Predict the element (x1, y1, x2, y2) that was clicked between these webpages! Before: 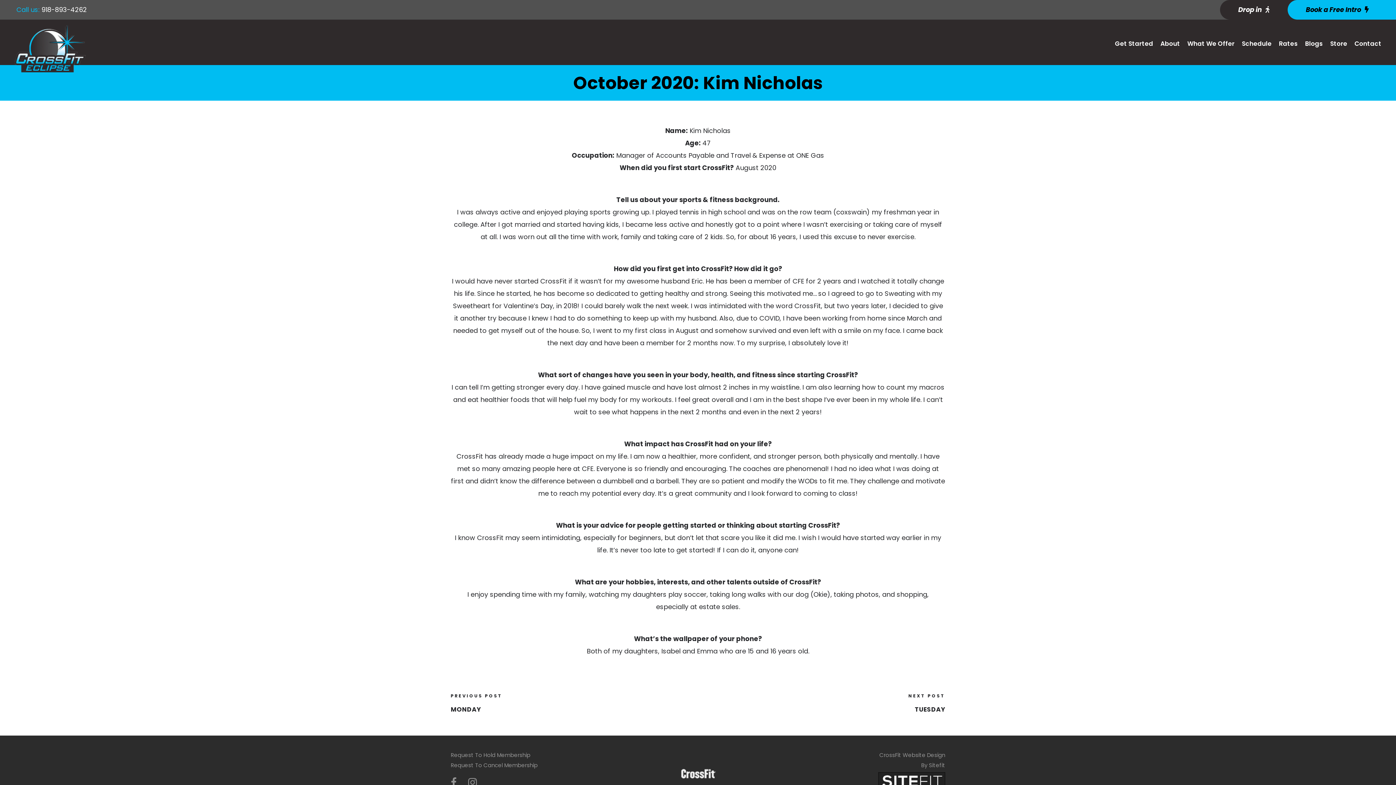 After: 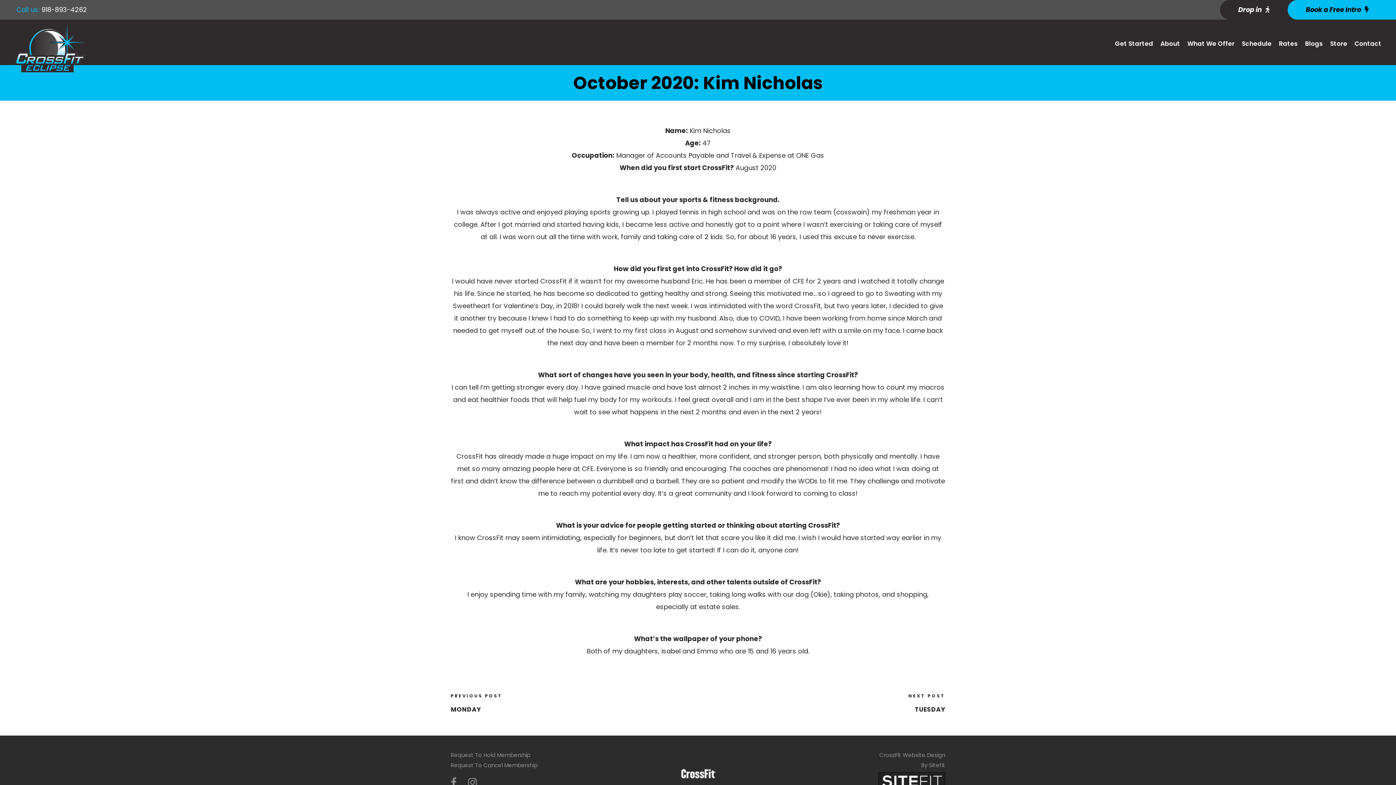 Action: bbox: (676, 769, 719, 778)